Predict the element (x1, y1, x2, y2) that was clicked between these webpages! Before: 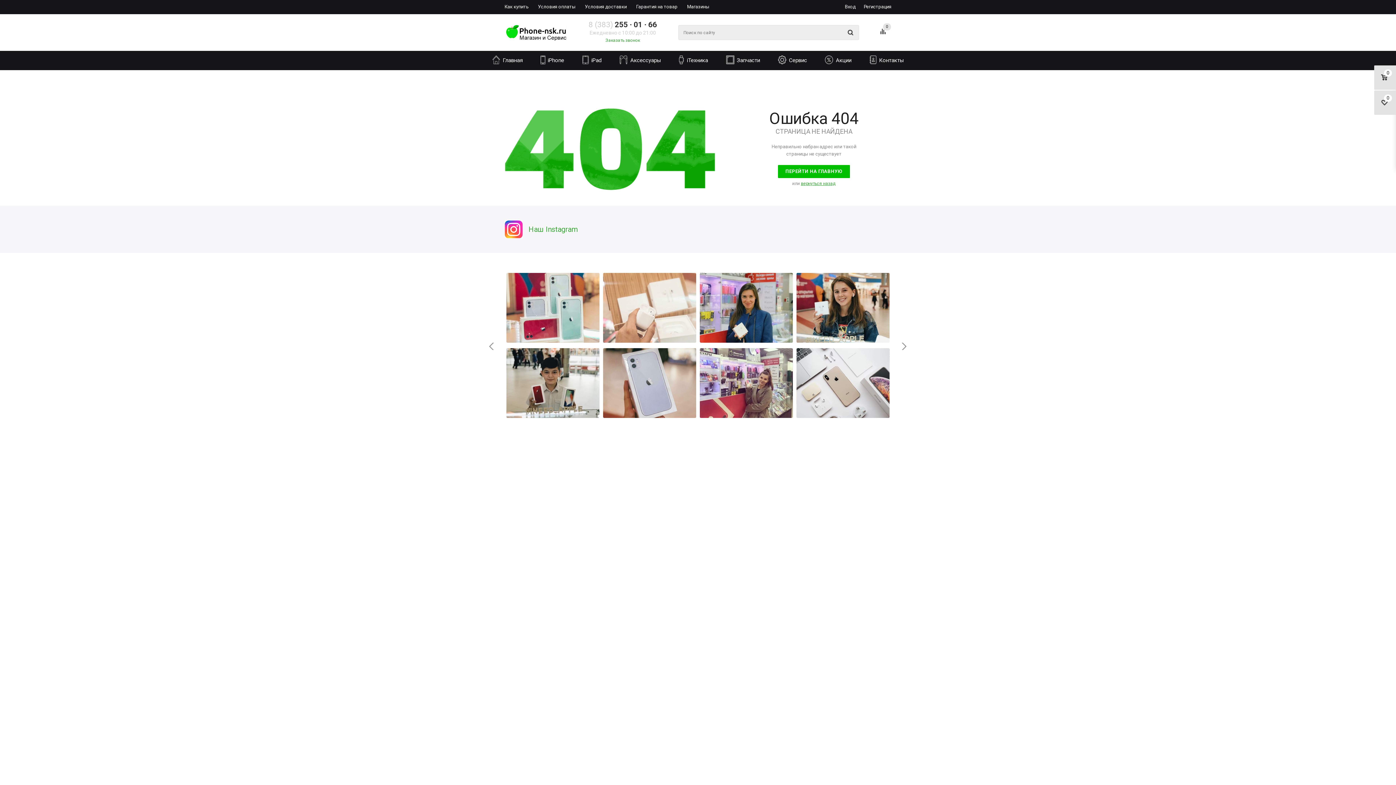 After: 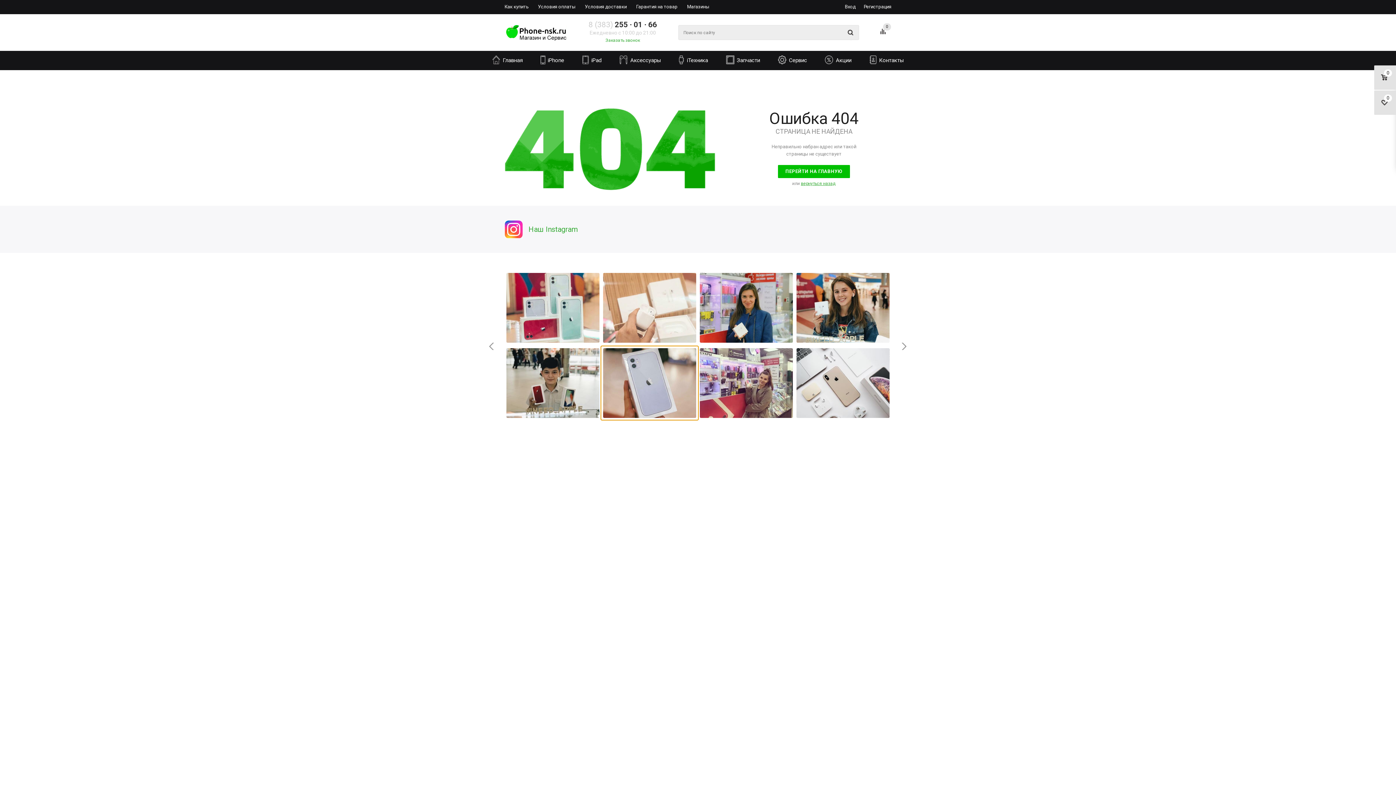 Action: bbox: (601, 346, 698, 420)